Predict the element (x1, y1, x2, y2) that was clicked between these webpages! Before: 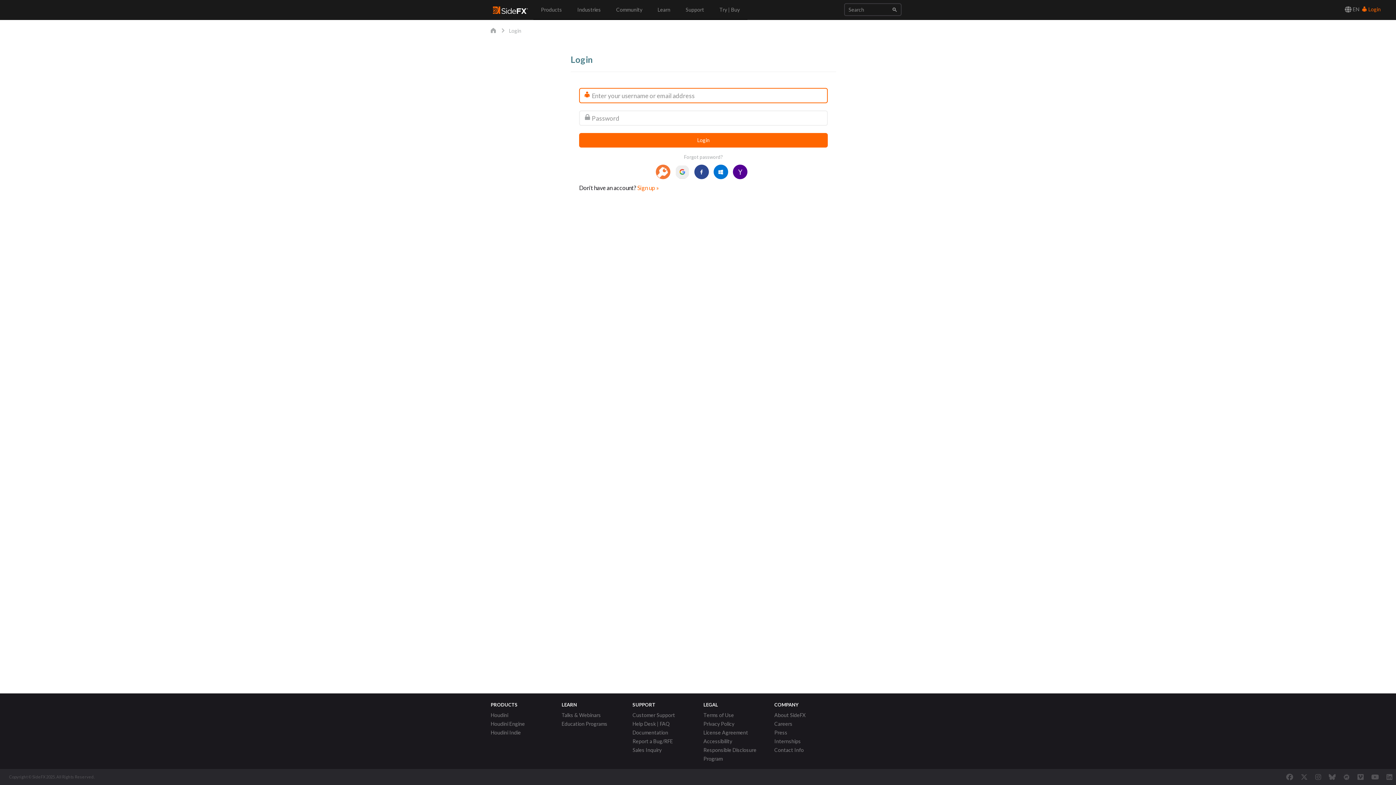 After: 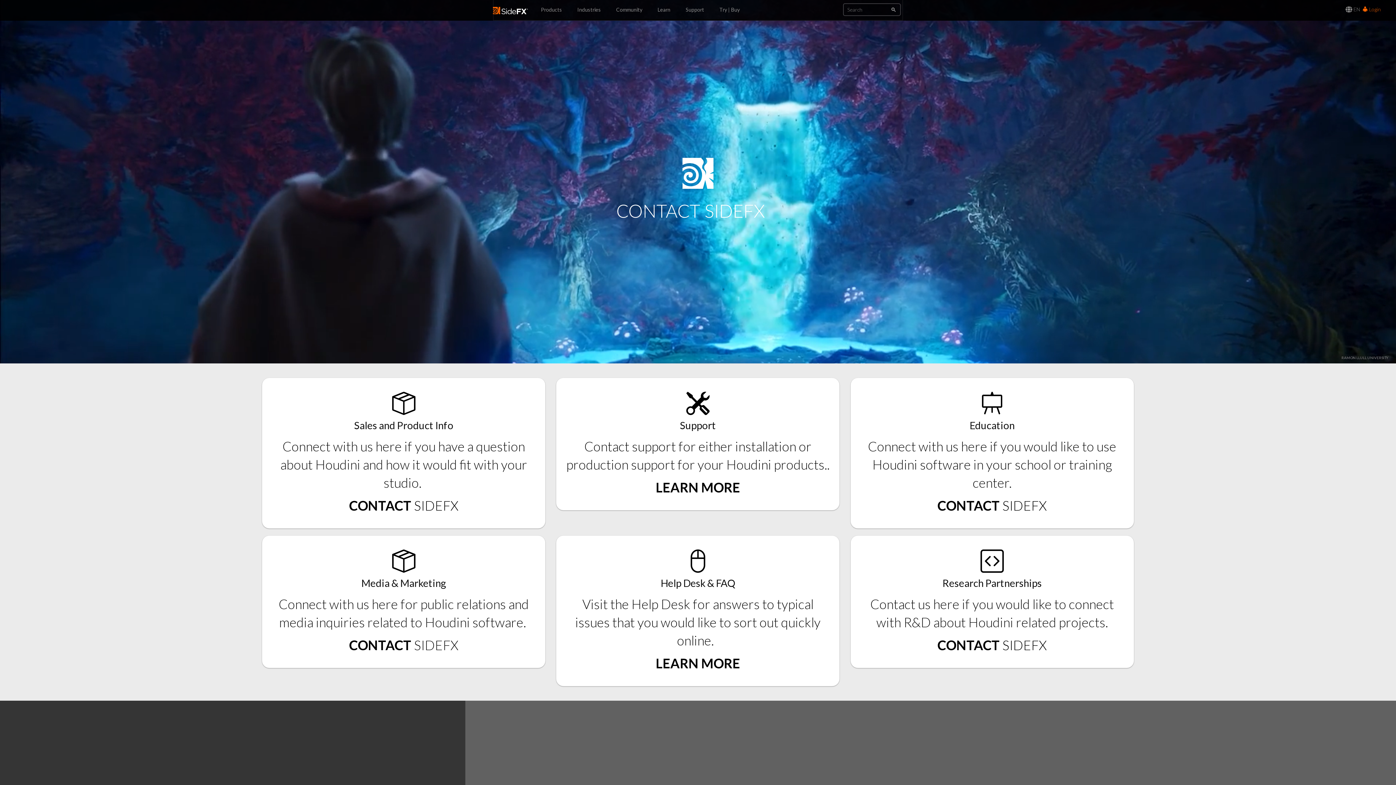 Action: bbox: (774, 746, 804, 754) label: Contact Info